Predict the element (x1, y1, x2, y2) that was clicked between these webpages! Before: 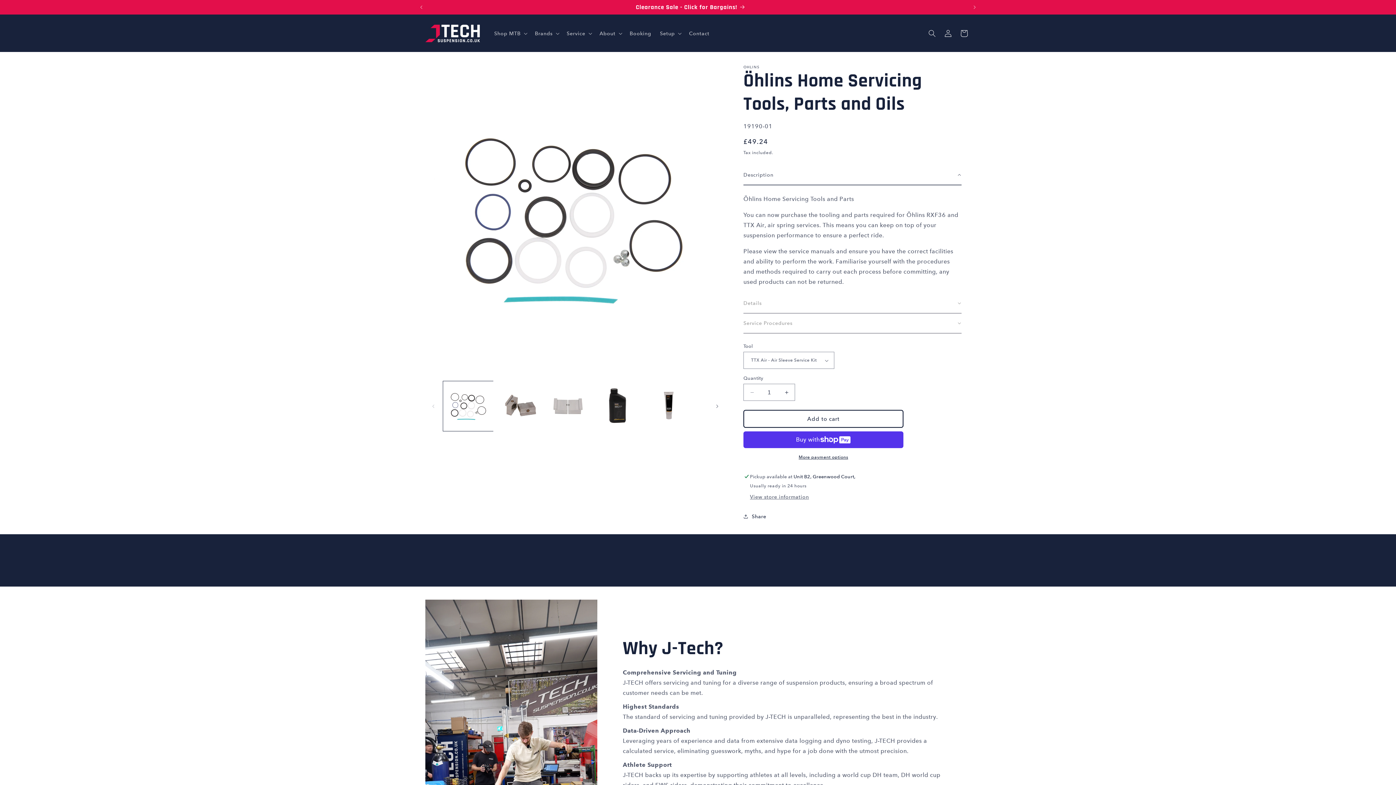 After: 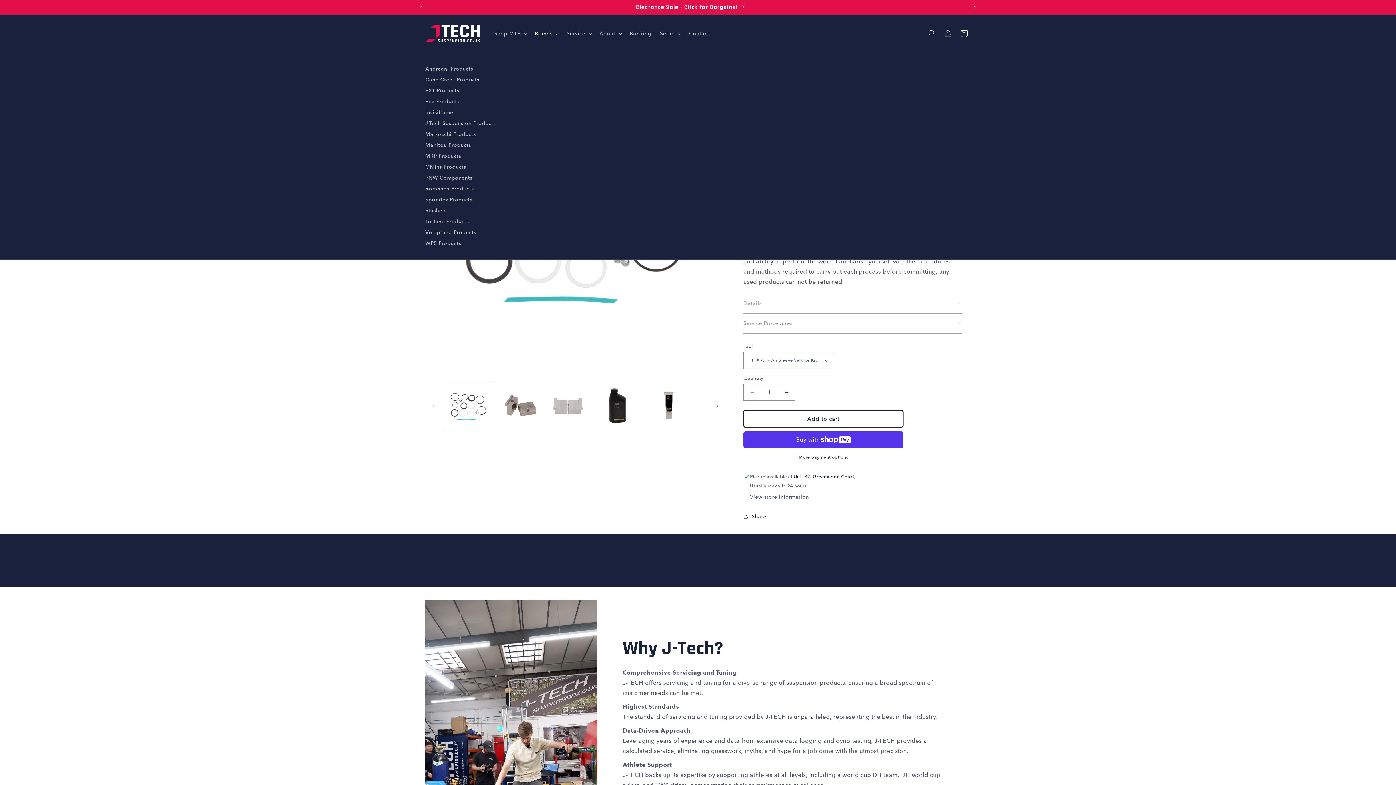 Action: label: Brands bbox: (530, 25, 562, 40)